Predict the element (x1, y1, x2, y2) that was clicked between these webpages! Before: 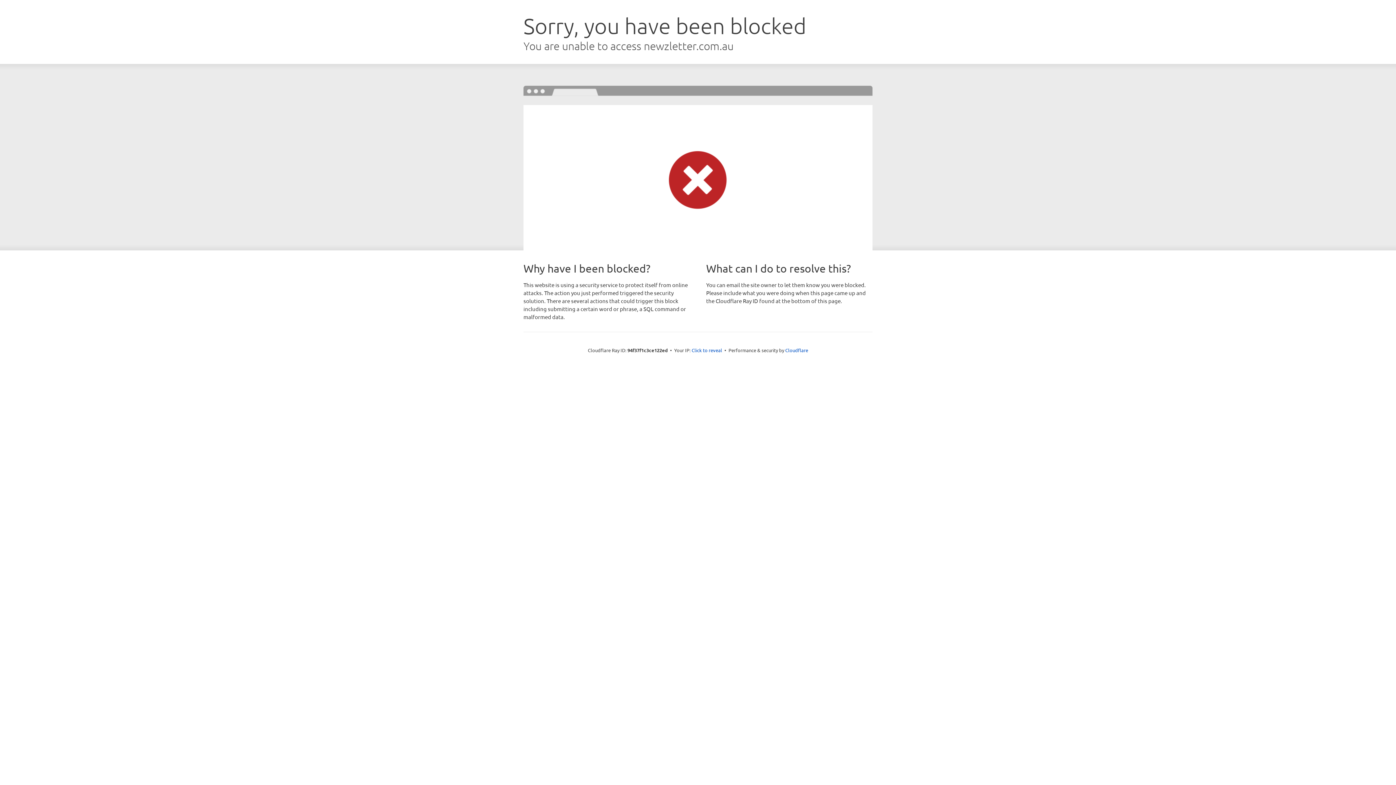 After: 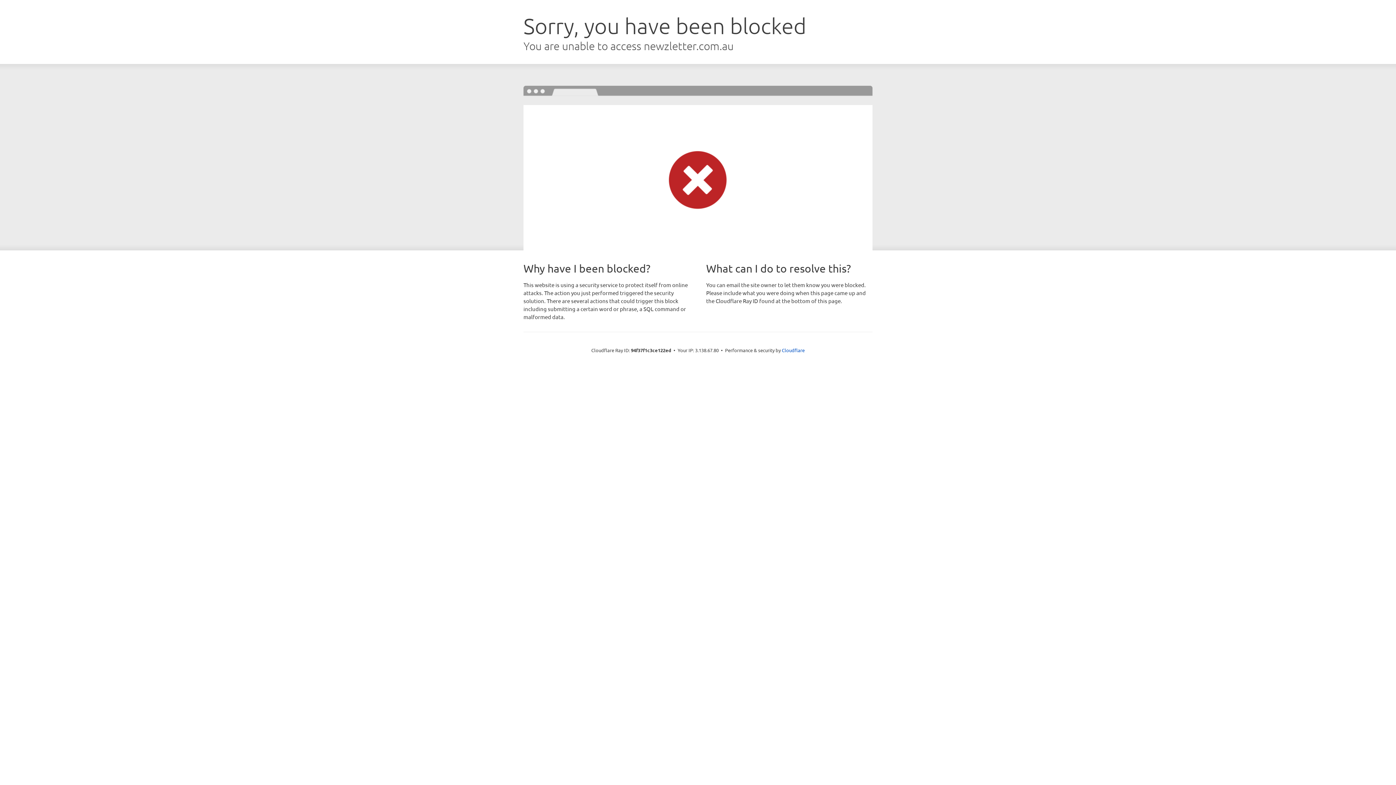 Action: label: Click to reveal bbox: (691, 346, 722, 353)